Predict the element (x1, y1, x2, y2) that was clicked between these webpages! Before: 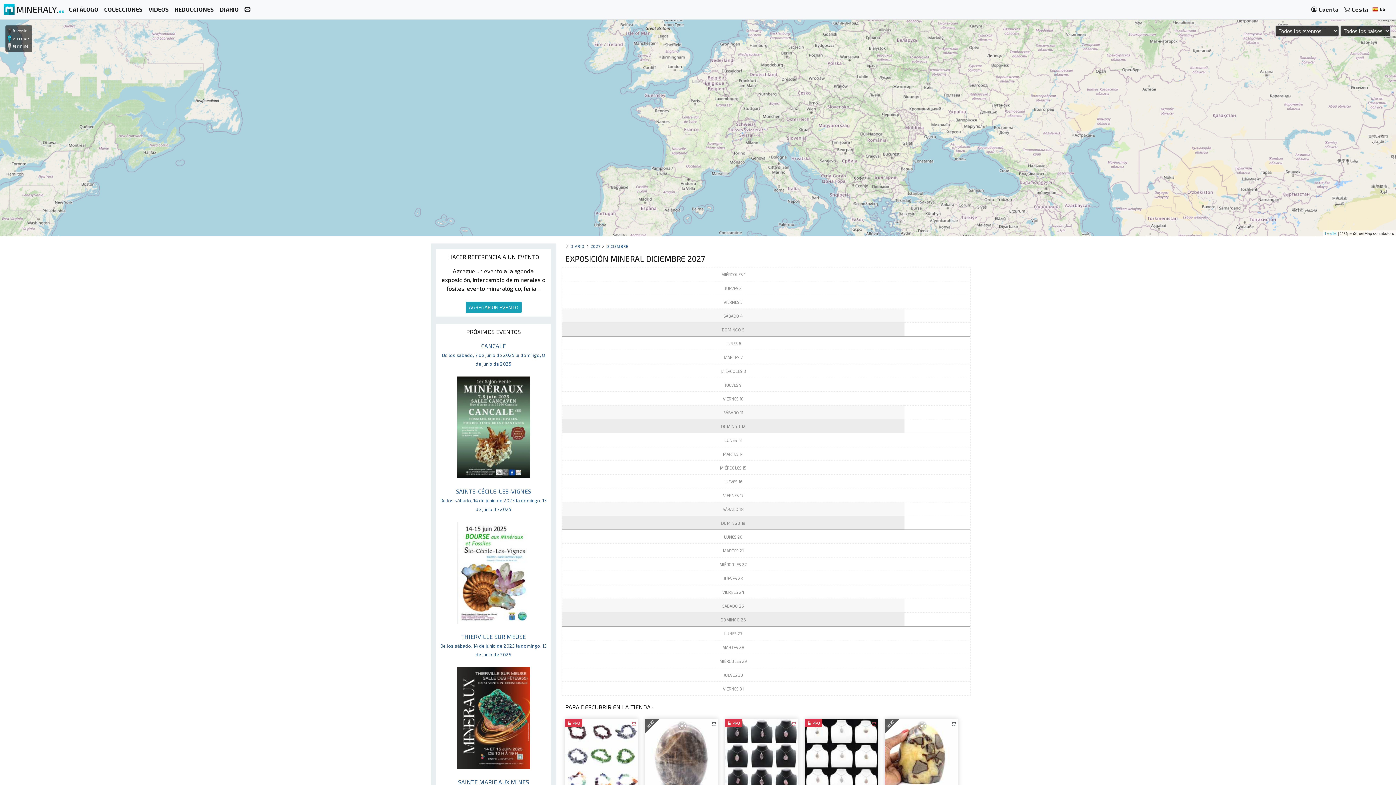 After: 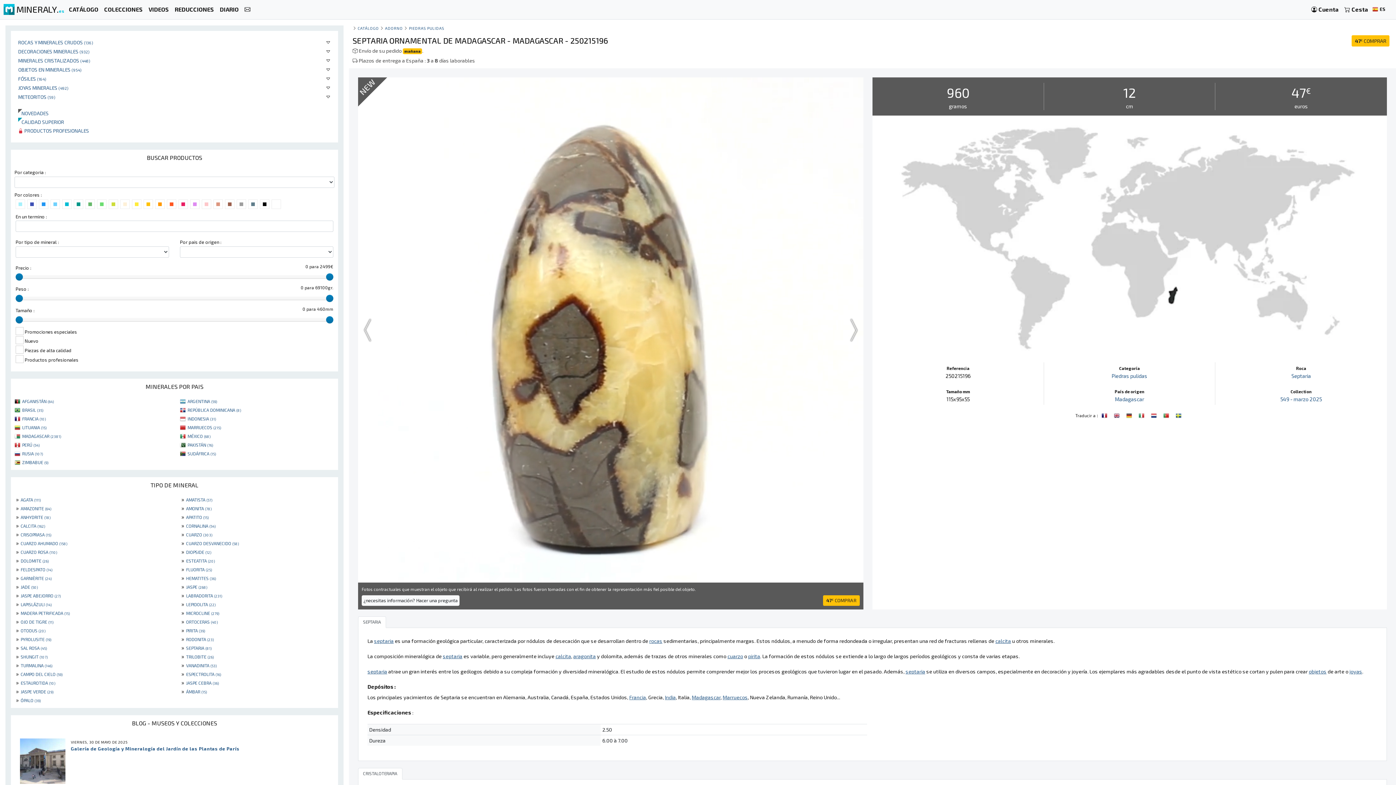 Action: bbox: (885, 751, 958, 758)